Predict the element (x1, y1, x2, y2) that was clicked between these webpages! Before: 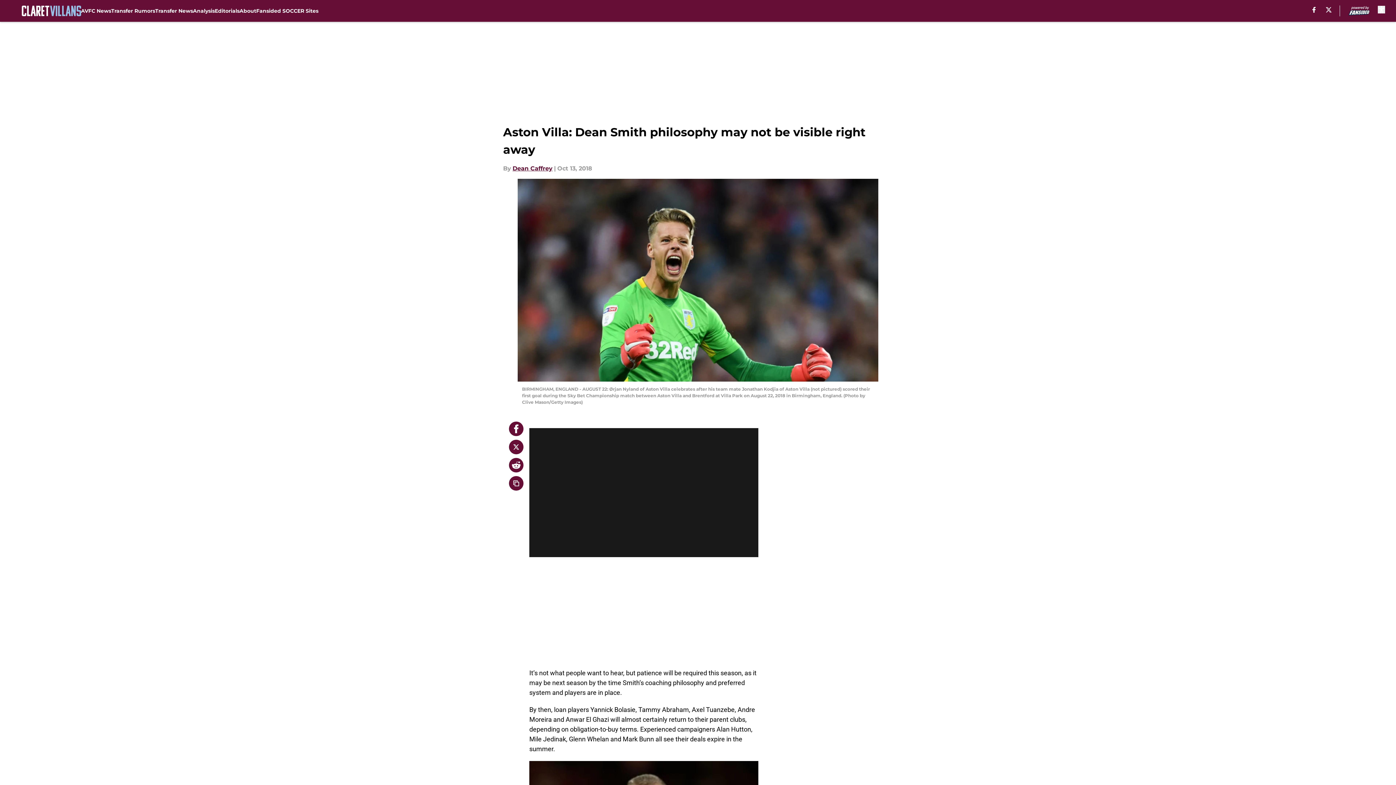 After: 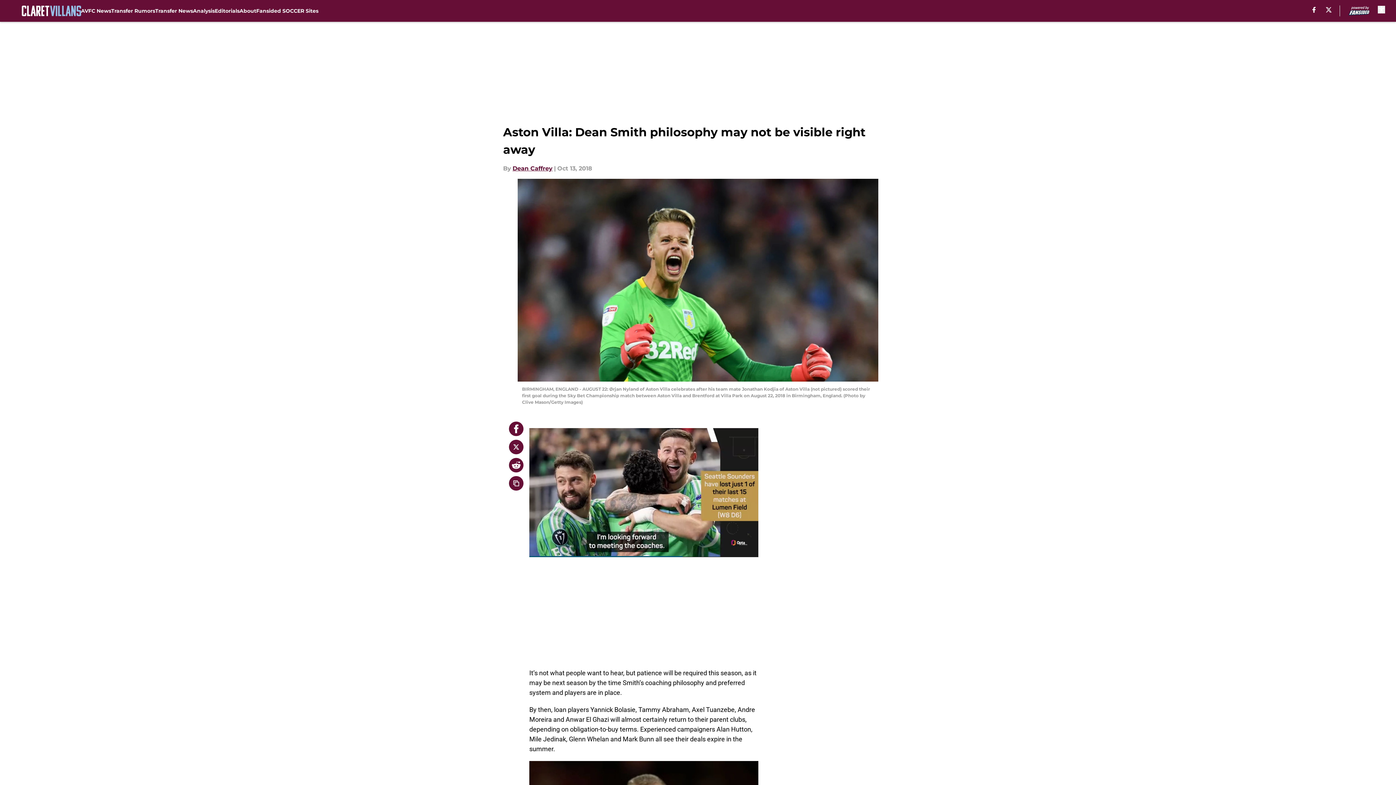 Action: bbox: (1326, 6, 1331, 12) label: X